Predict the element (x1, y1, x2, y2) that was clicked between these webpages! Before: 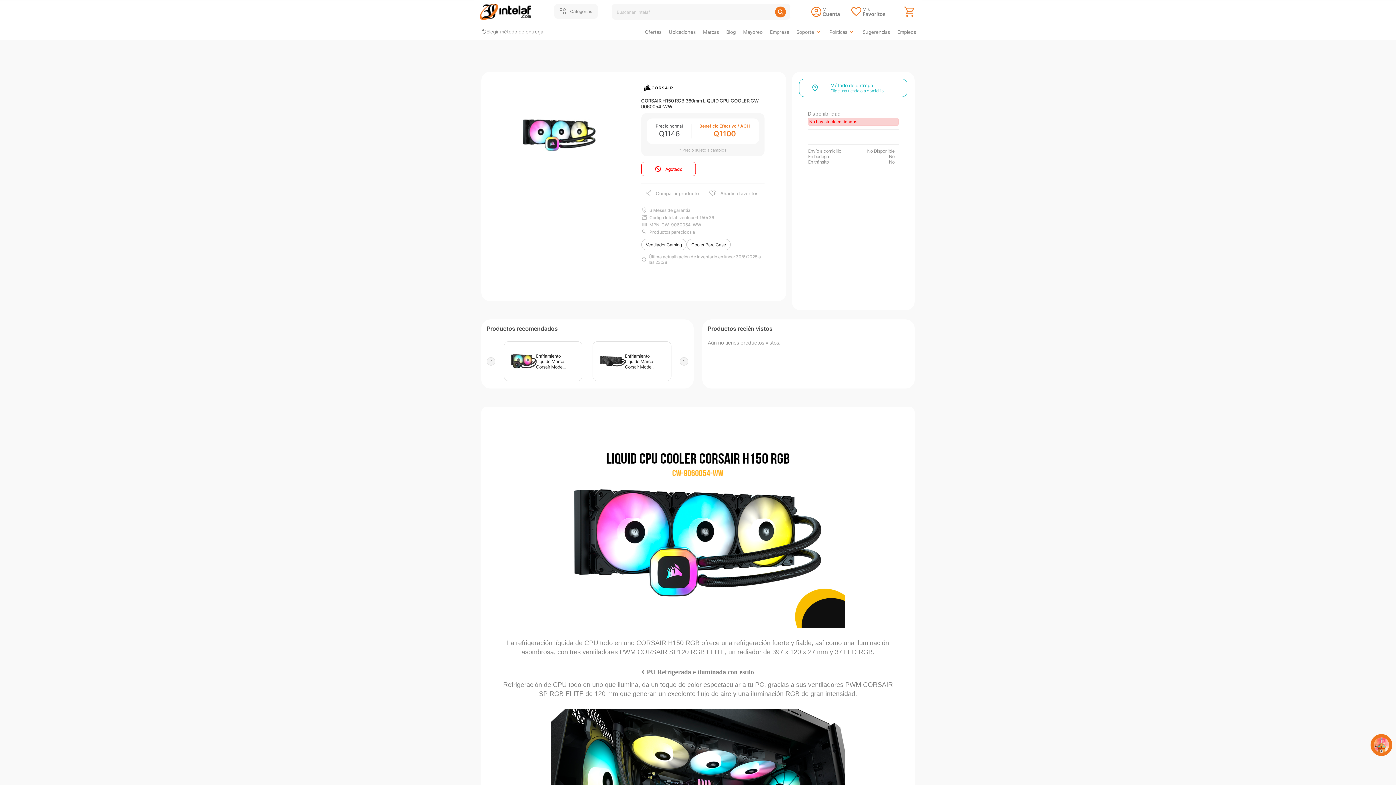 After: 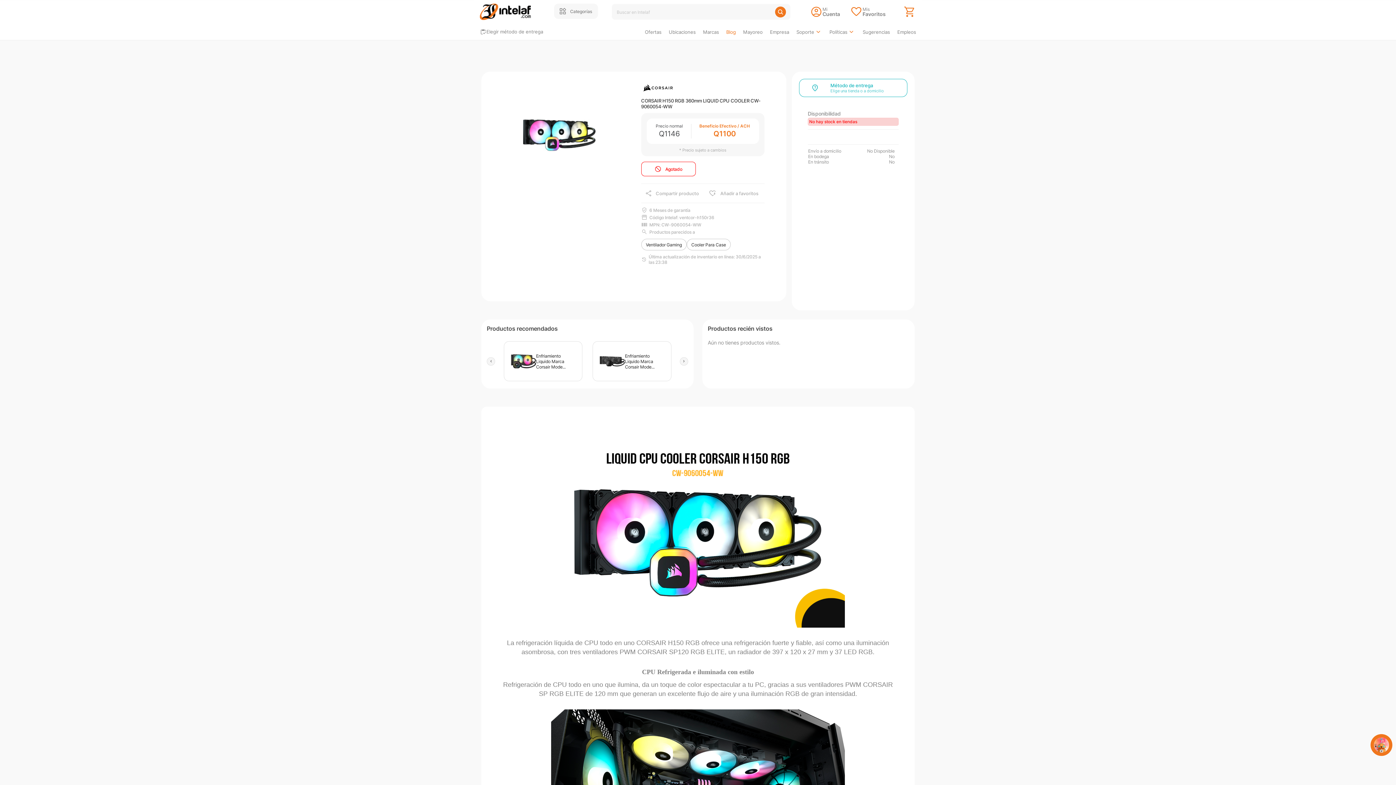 Action: bbox: (726, 28, 736, 34) label: Blog